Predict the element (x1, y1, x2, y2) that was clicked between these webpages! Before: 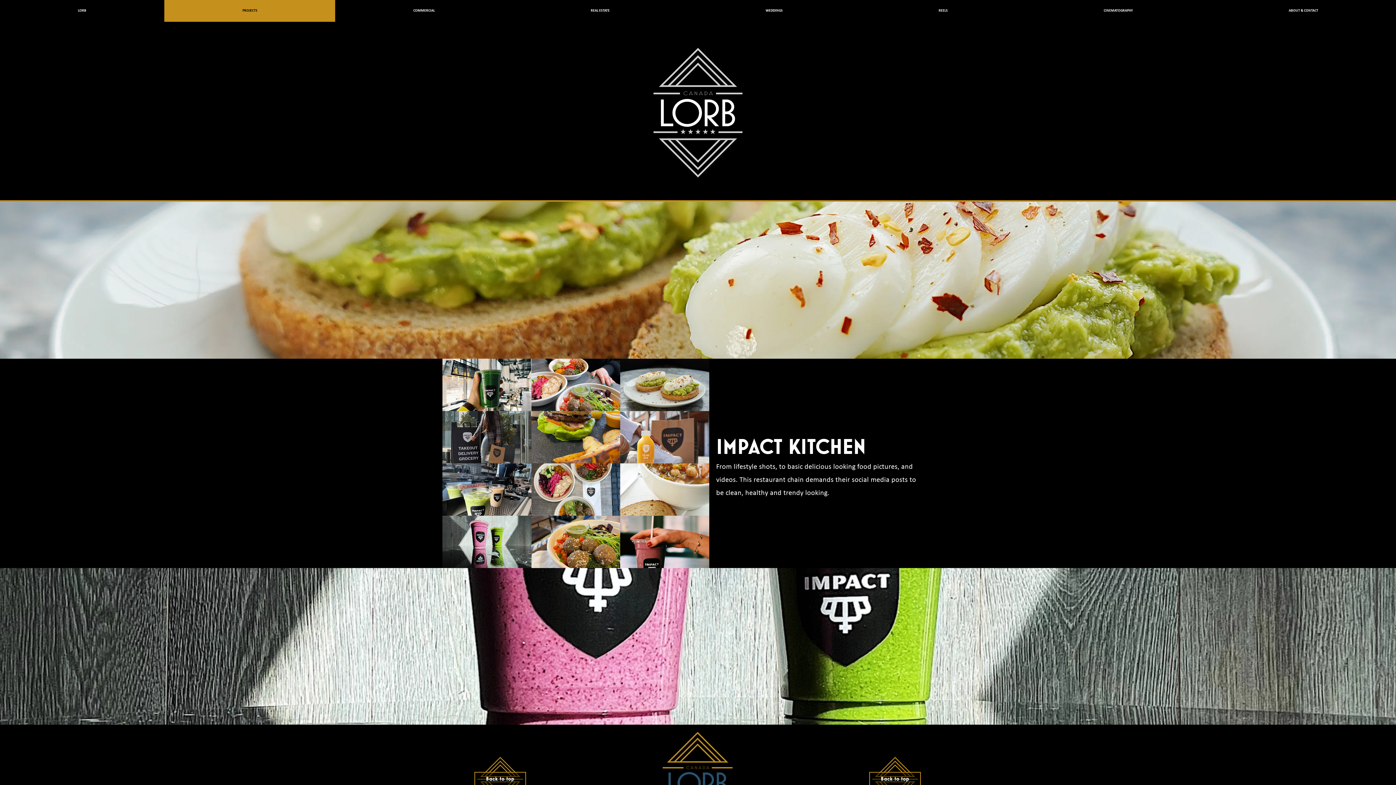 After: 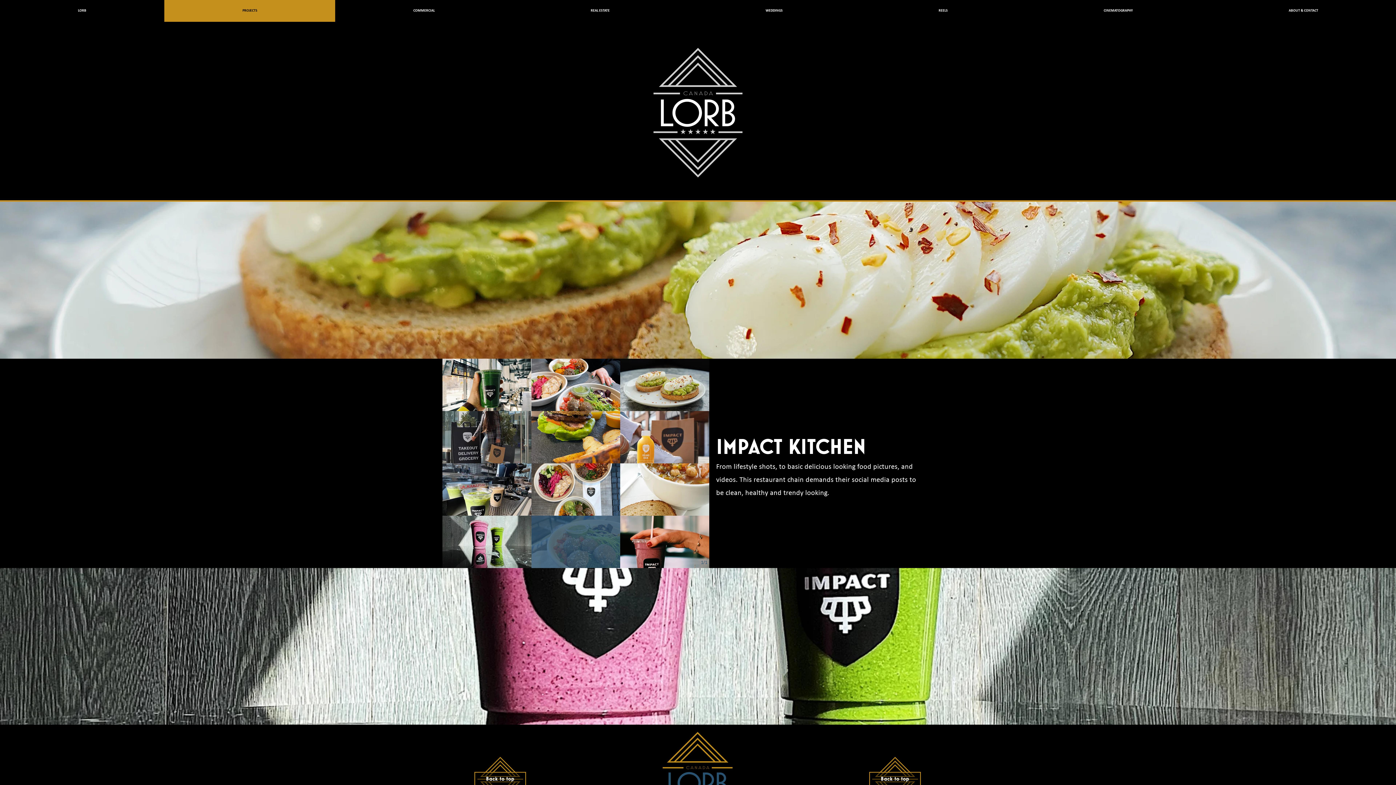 Action: label: Impact Kitchen Social Media bbox: (531, 516, 620, 568)